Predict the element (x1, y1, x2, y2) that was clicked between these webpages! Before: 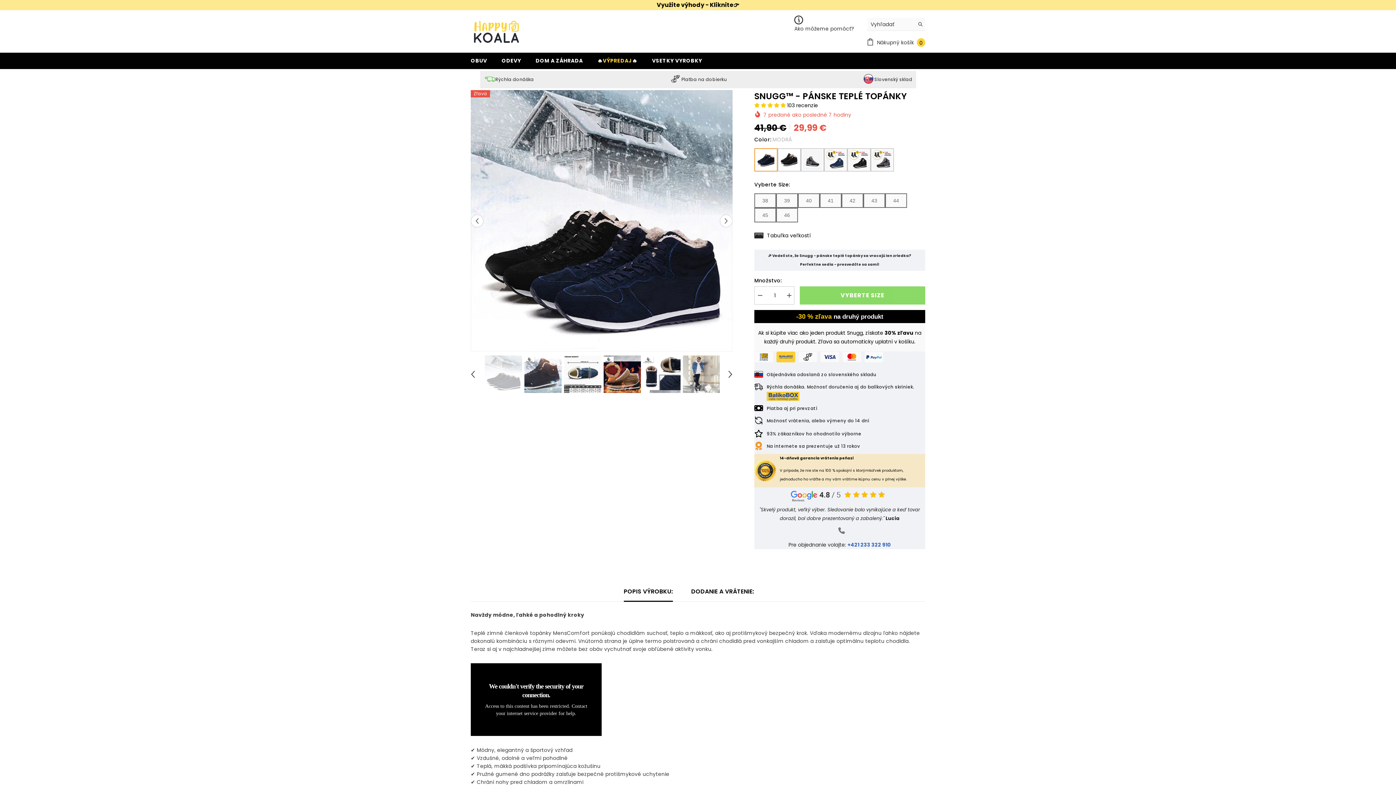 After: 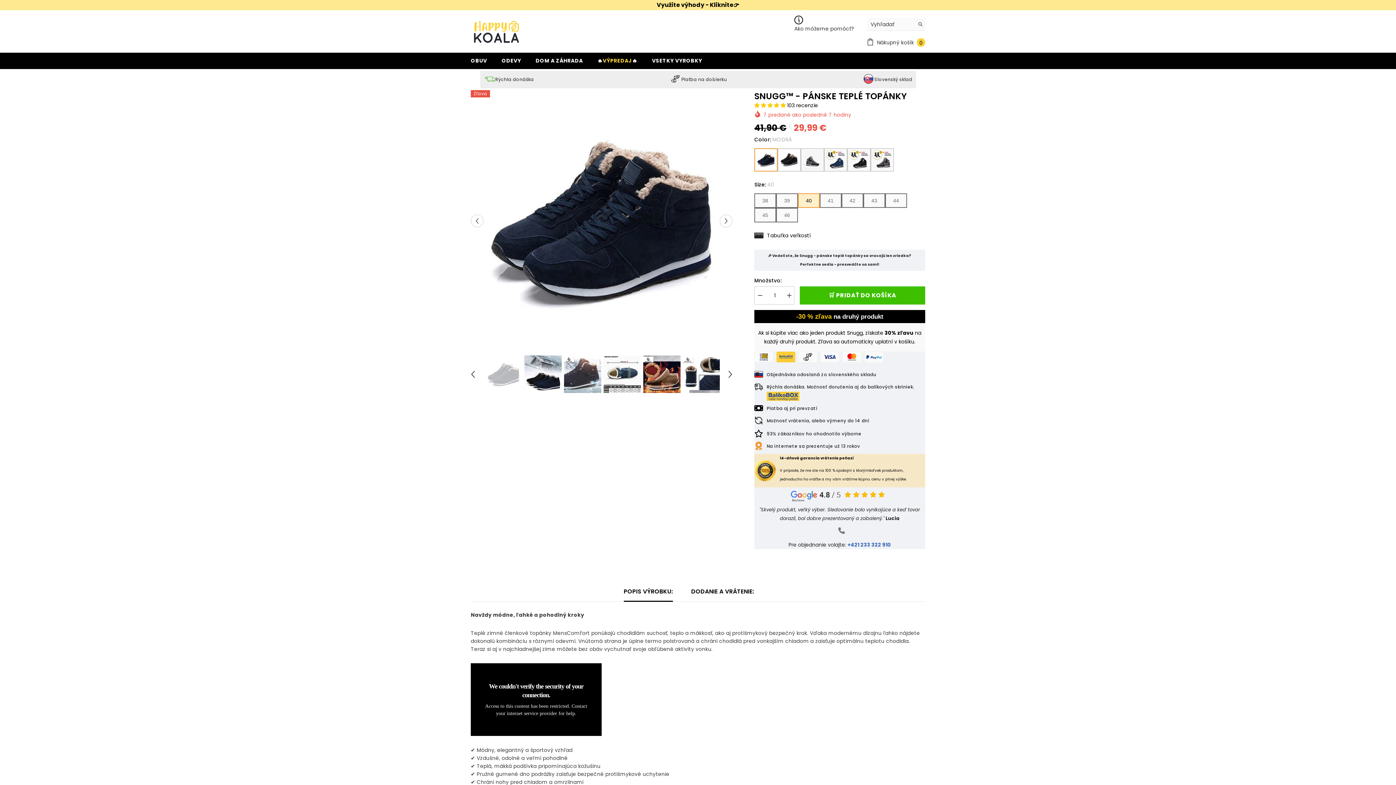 Action: bbox: (798, 193, 820, 208) label: 40